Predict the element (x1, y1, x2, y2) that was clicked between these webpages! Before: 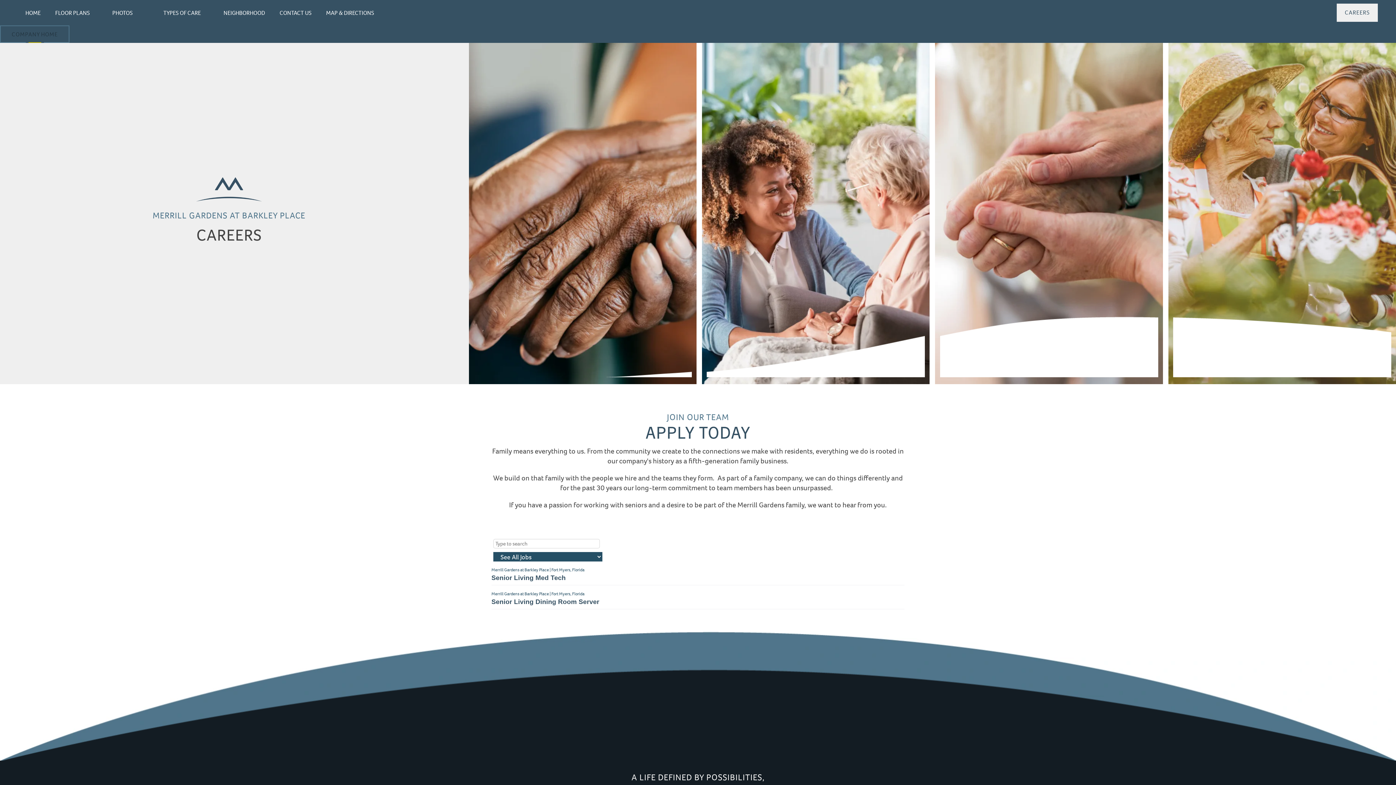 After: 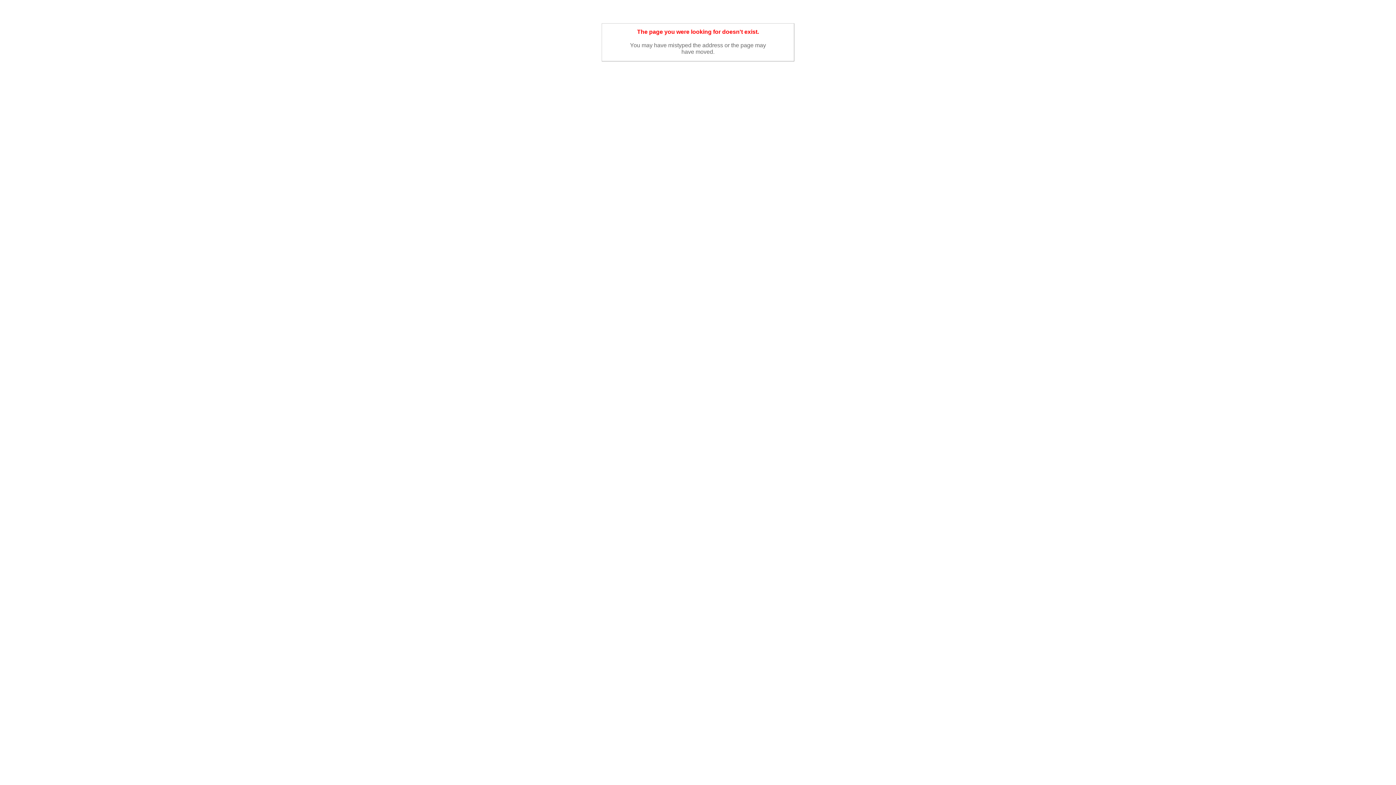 Action: bbox: (148, 0, 216, 25) label: TYPES OF CARE